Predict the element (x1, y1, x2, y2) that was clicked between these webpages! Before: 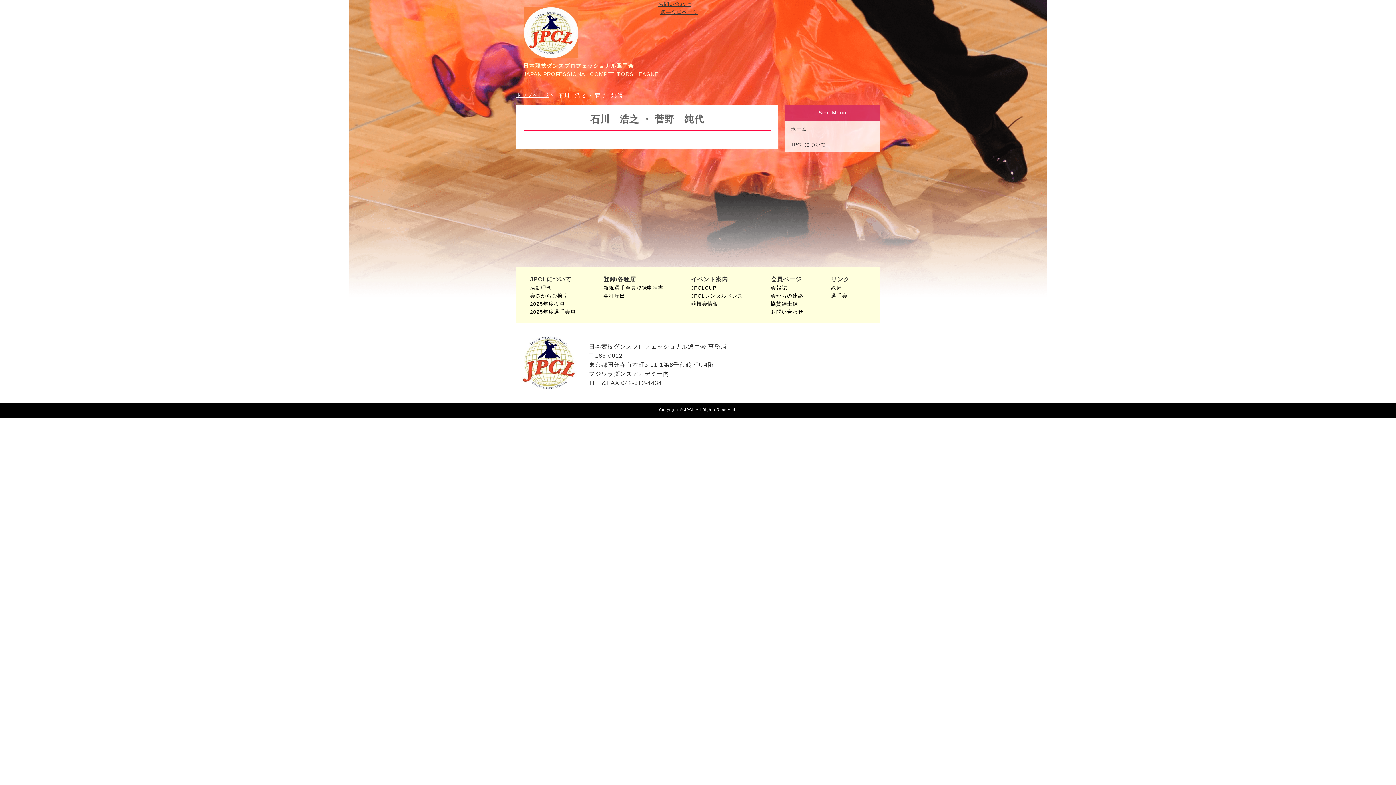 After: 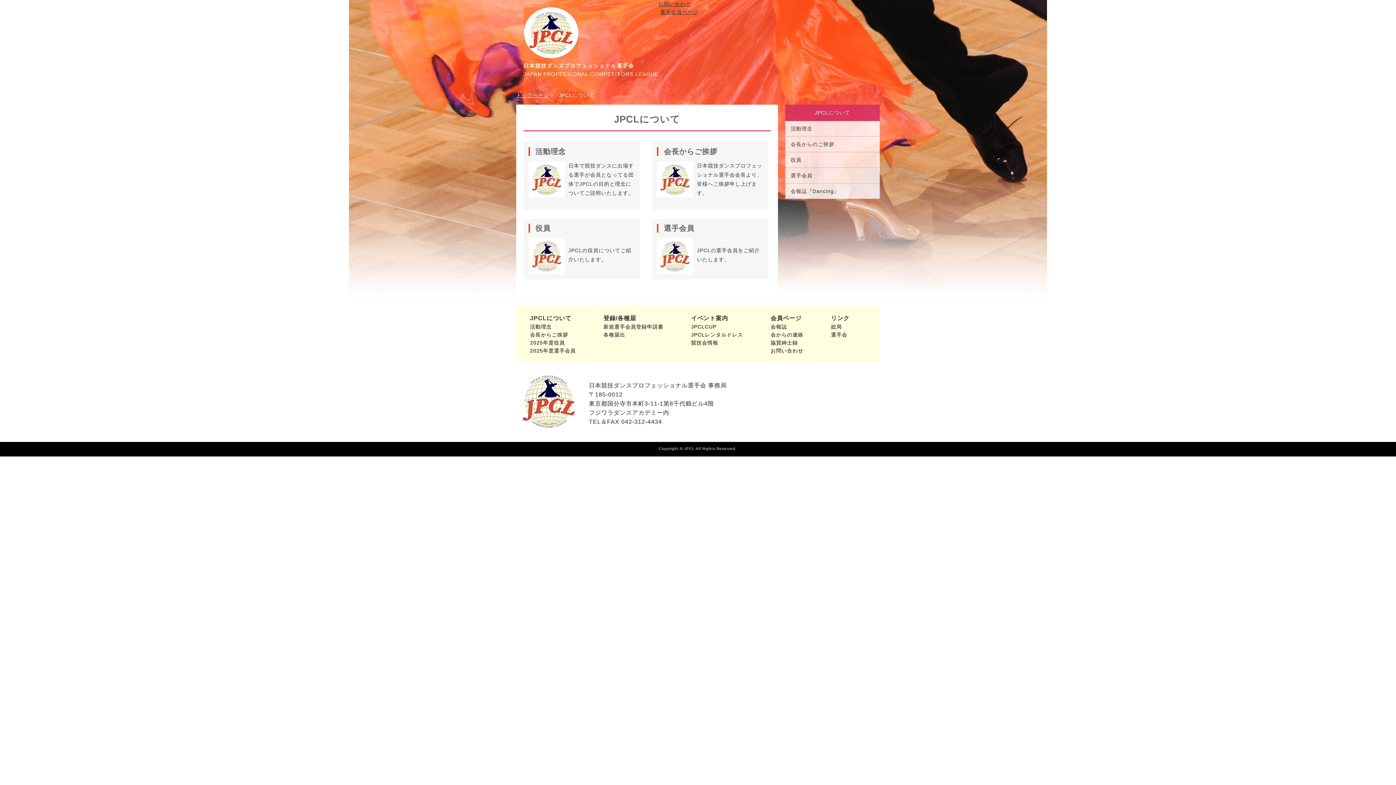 Action: bbox: (530, 276, 571, 282) label: JPCLについて